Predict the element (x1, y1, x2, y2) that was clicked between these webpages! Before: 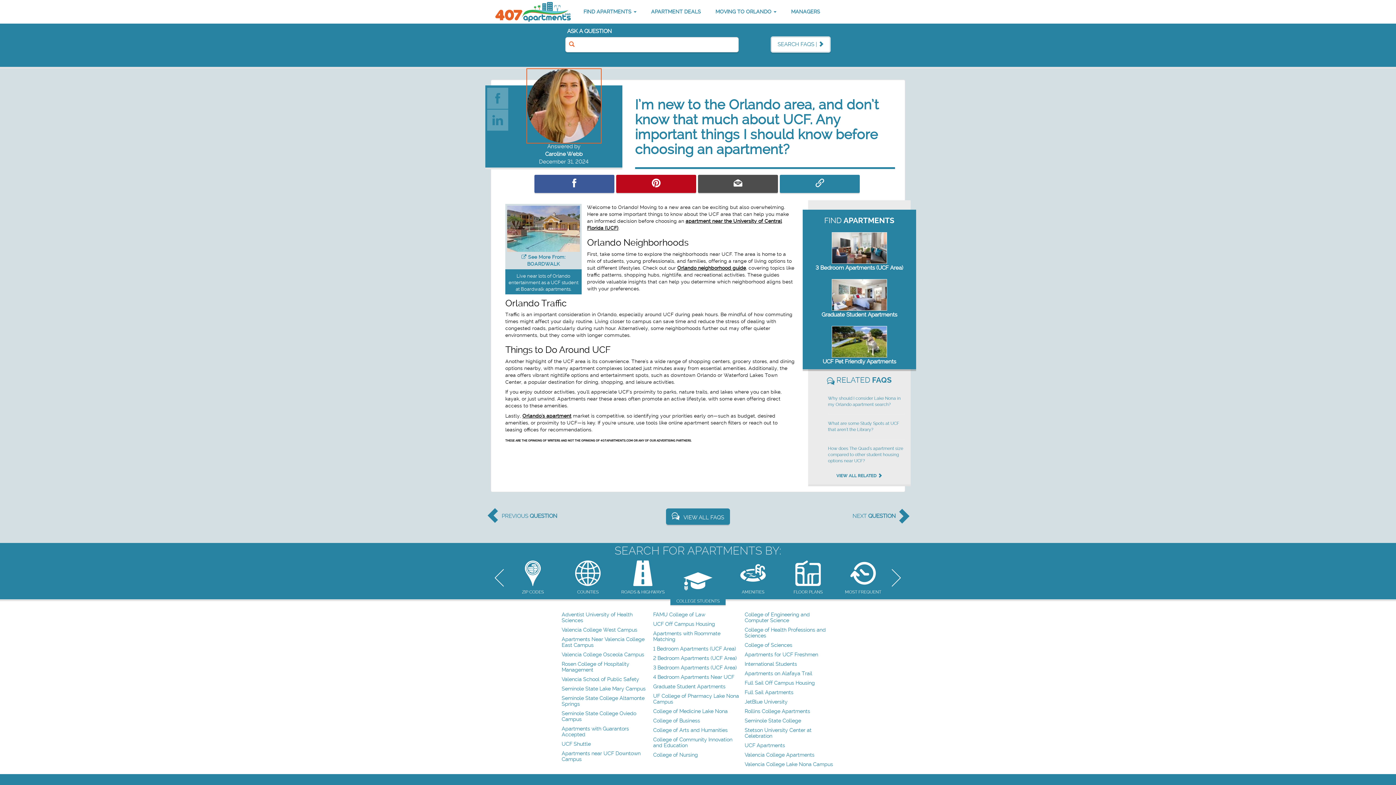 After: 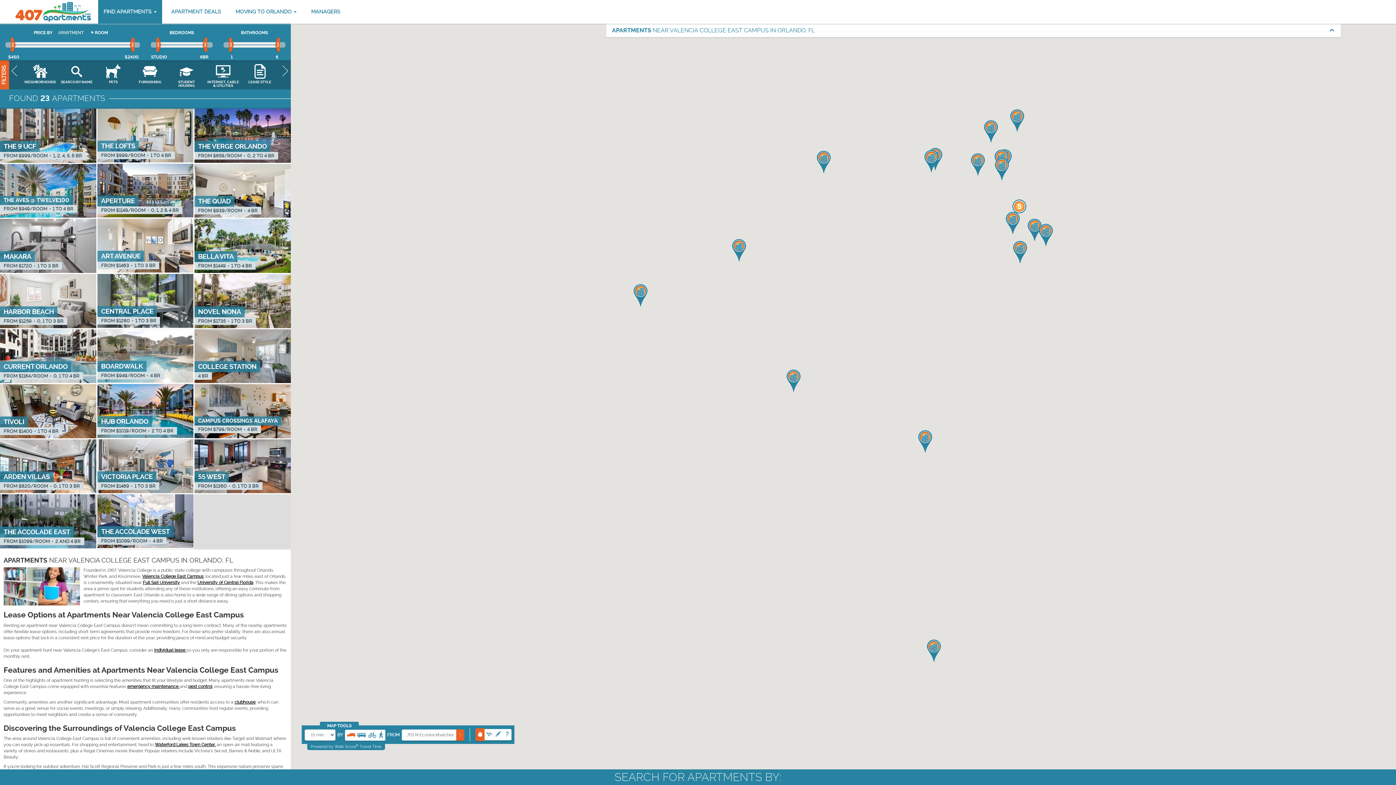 Action: label: Apartments Near Valencia College East Campus bbox: (561, 636, 644, 648)